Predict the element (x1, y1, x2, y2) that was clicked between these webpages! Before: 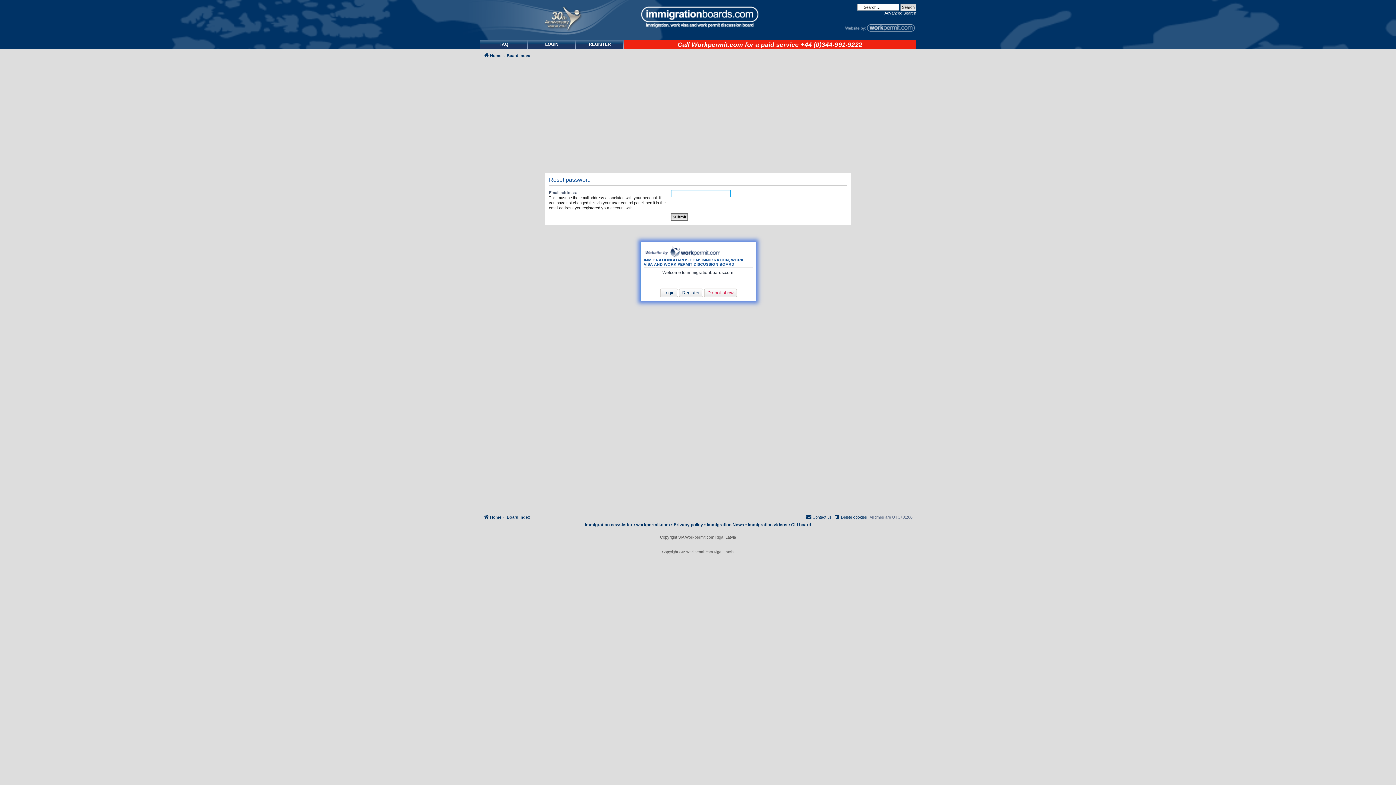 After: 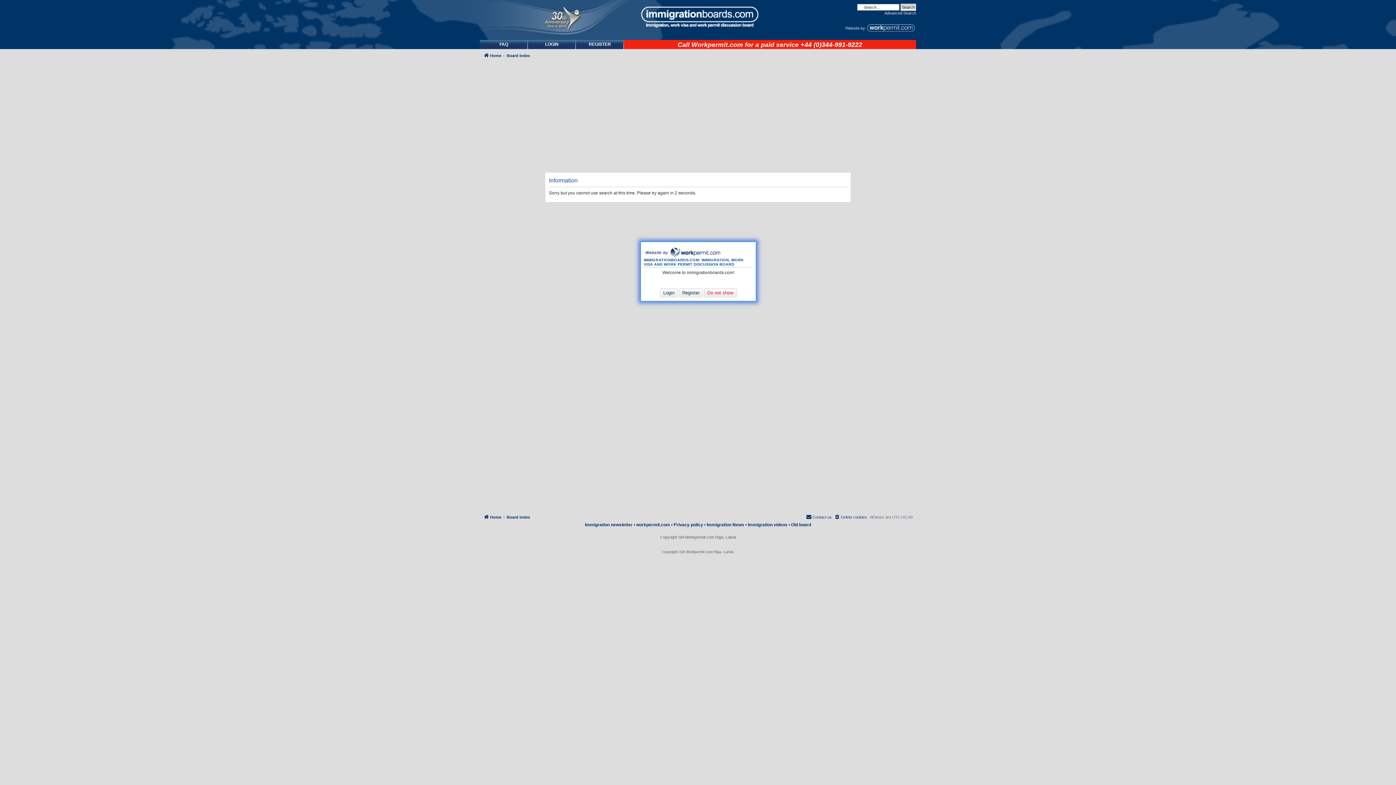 Action: bbox: (884, 10, 916, 15) label: Advanced Search